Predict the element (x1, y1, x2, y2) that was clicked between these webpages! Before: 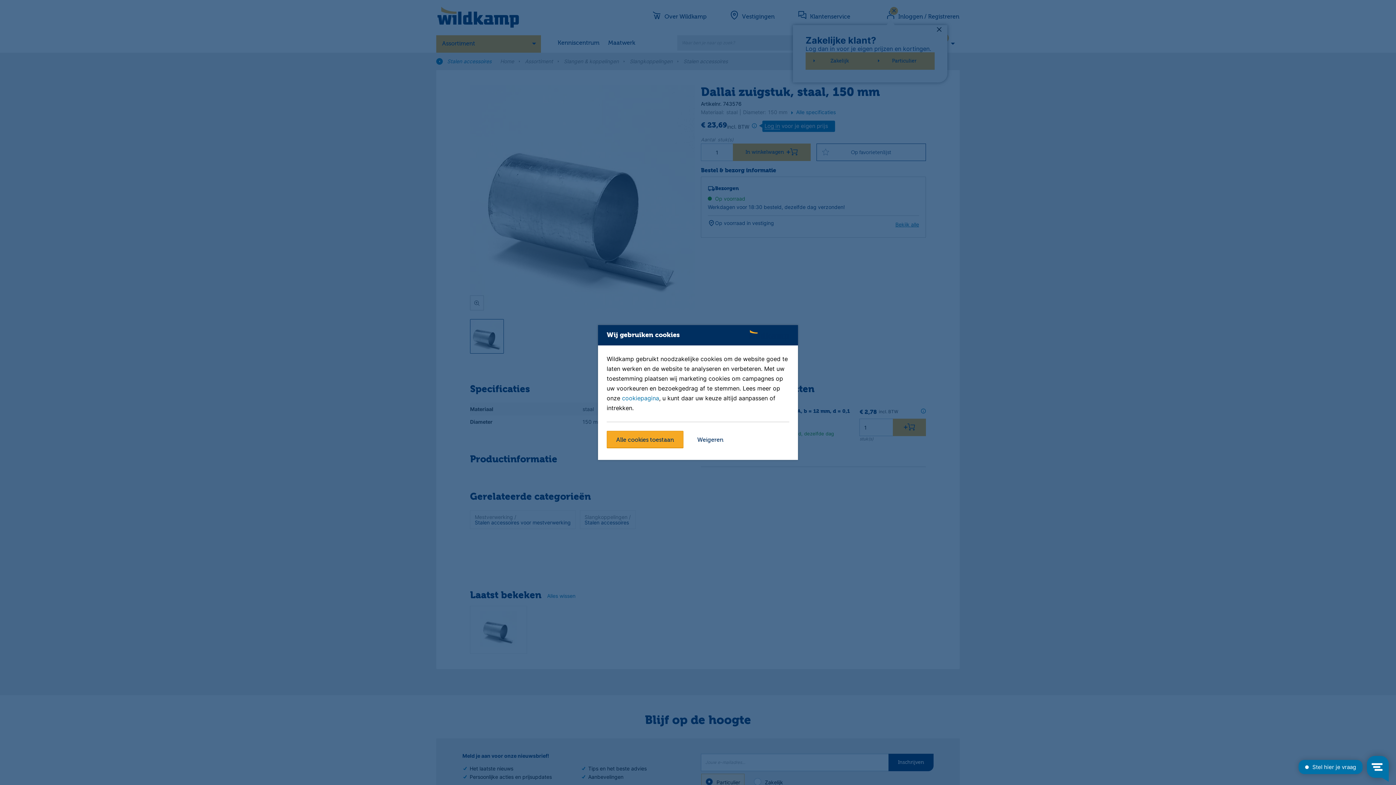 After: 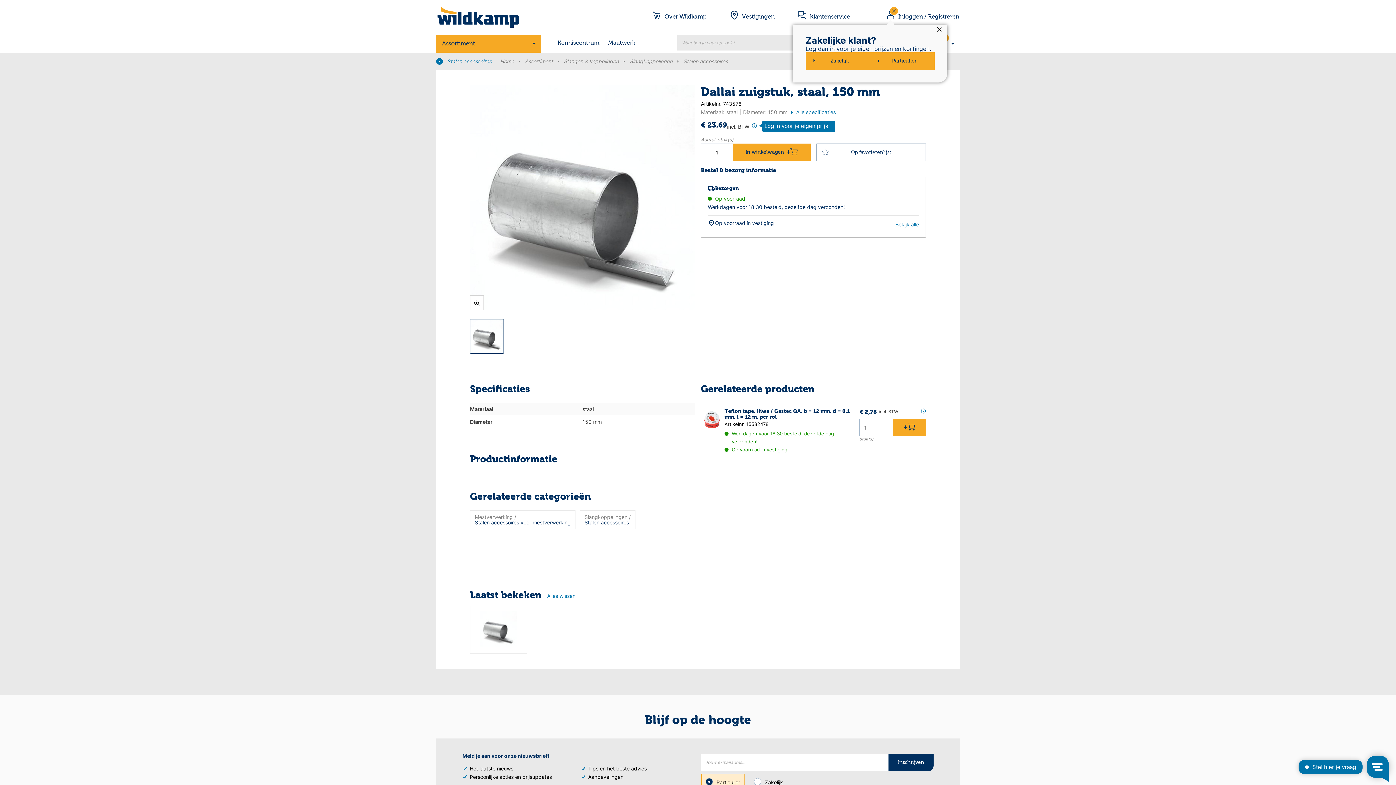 Action: bbox: (606, 431, 683, 448) label: Alle cookies toestaan